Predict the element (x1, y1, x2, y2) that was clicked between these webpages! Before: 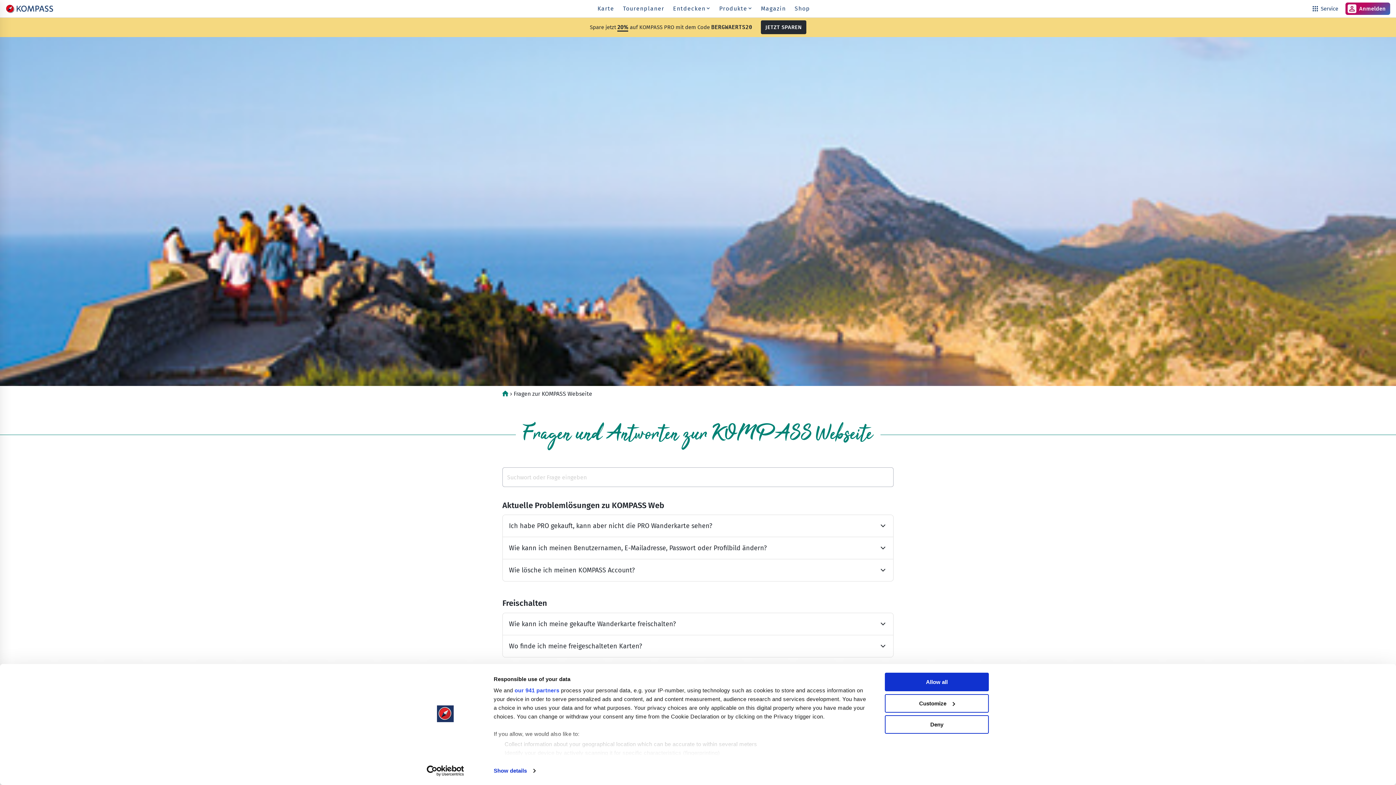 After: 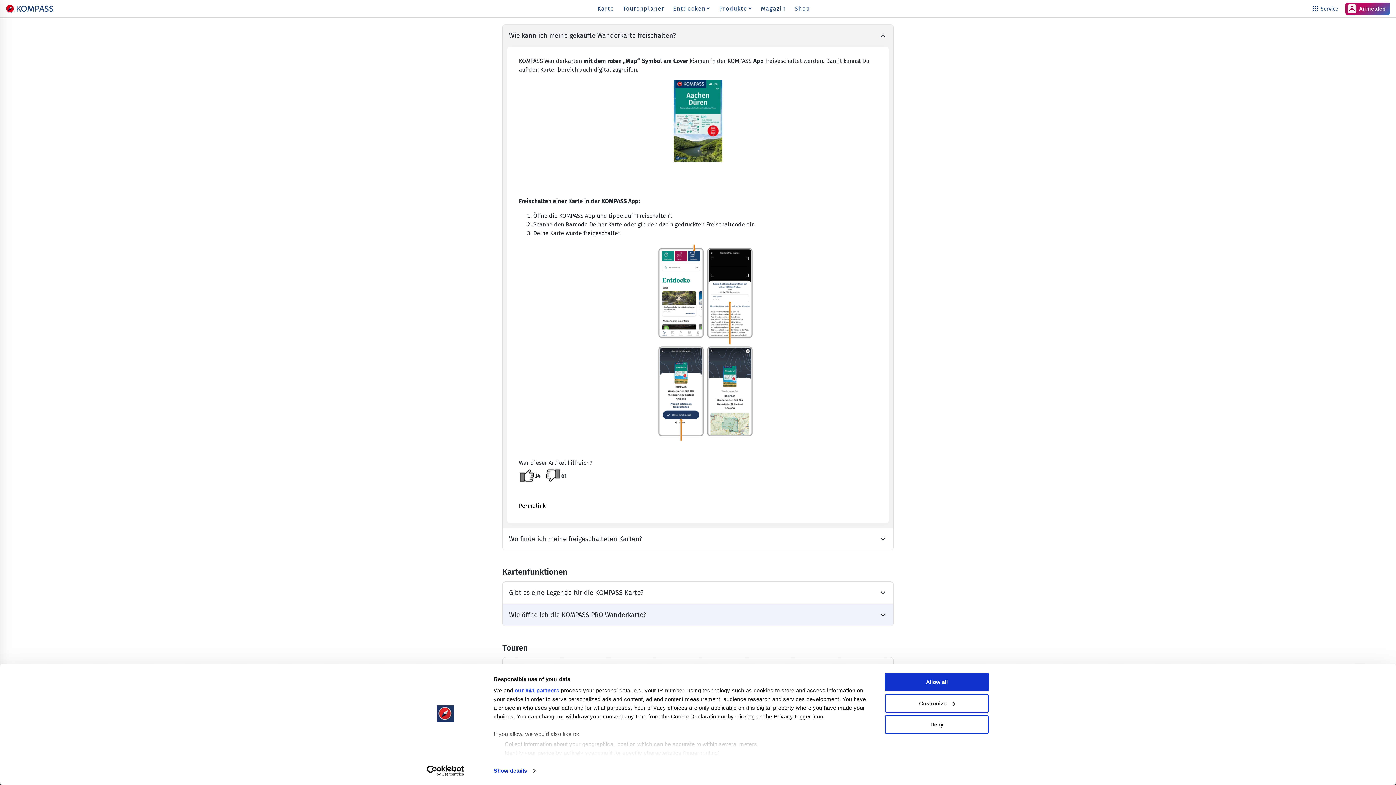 Action: label: b
Wie kann ich meine gekaufte Wanderkarte freischalten? bbox: (507, 617, 889, 630)